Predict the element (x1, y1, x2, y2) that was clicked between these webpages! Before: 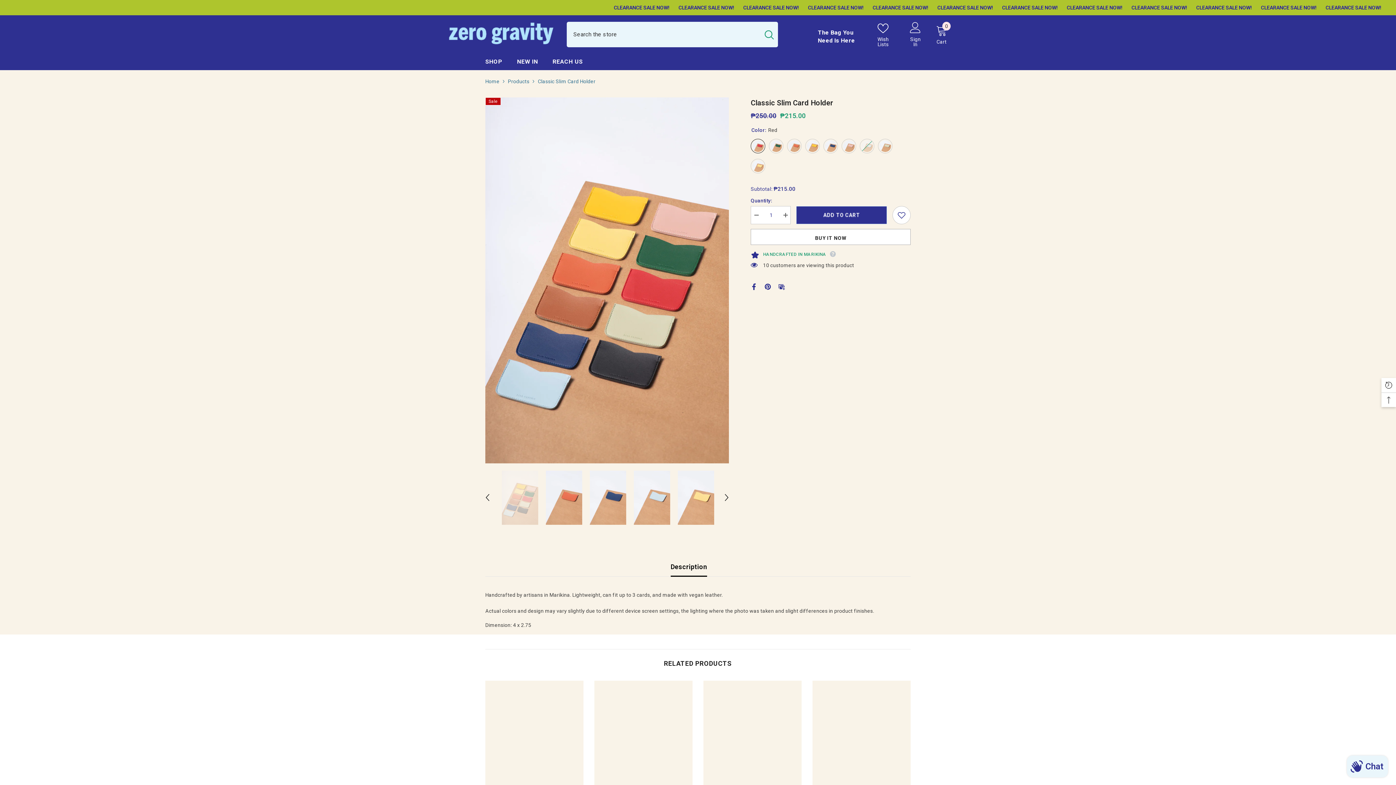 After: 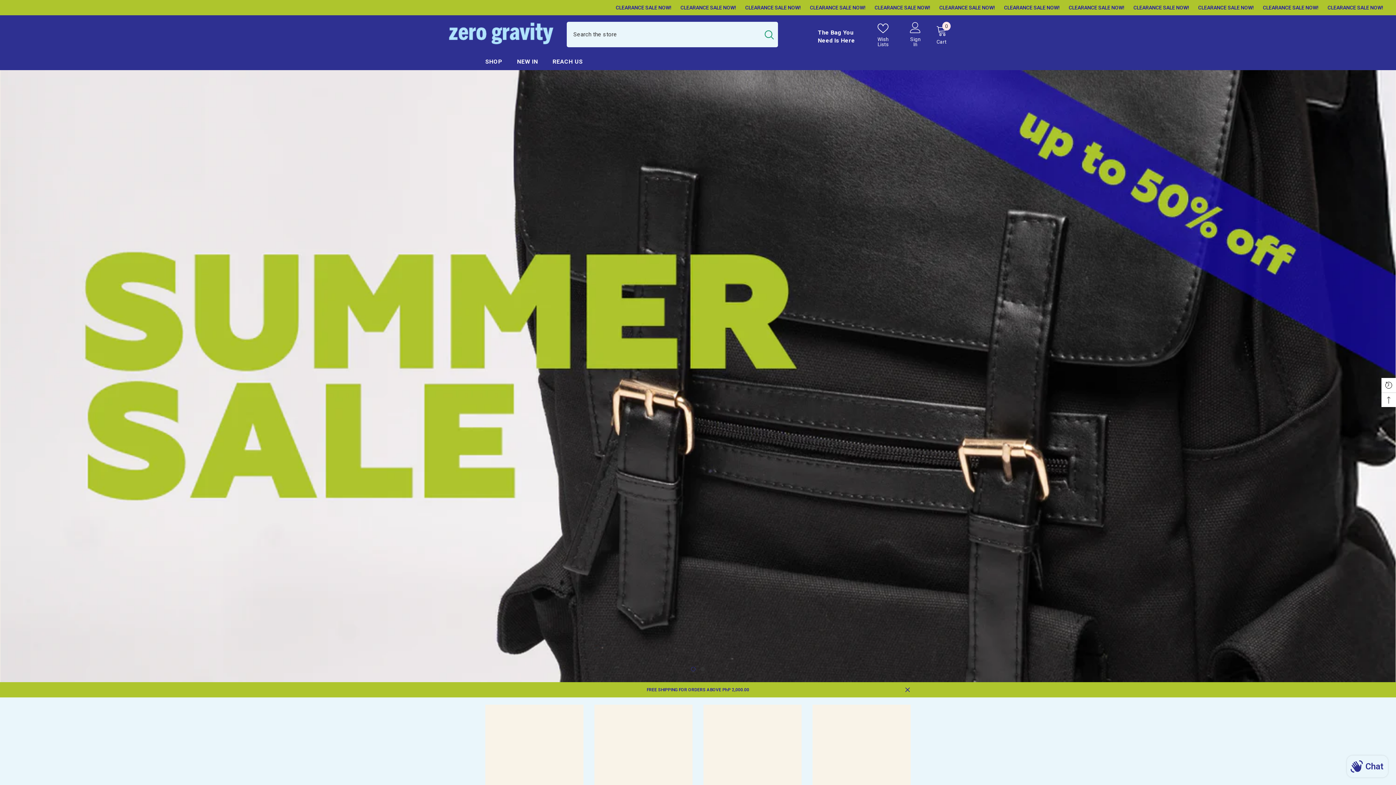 Action: bbox: (449, 22, 554, 46)